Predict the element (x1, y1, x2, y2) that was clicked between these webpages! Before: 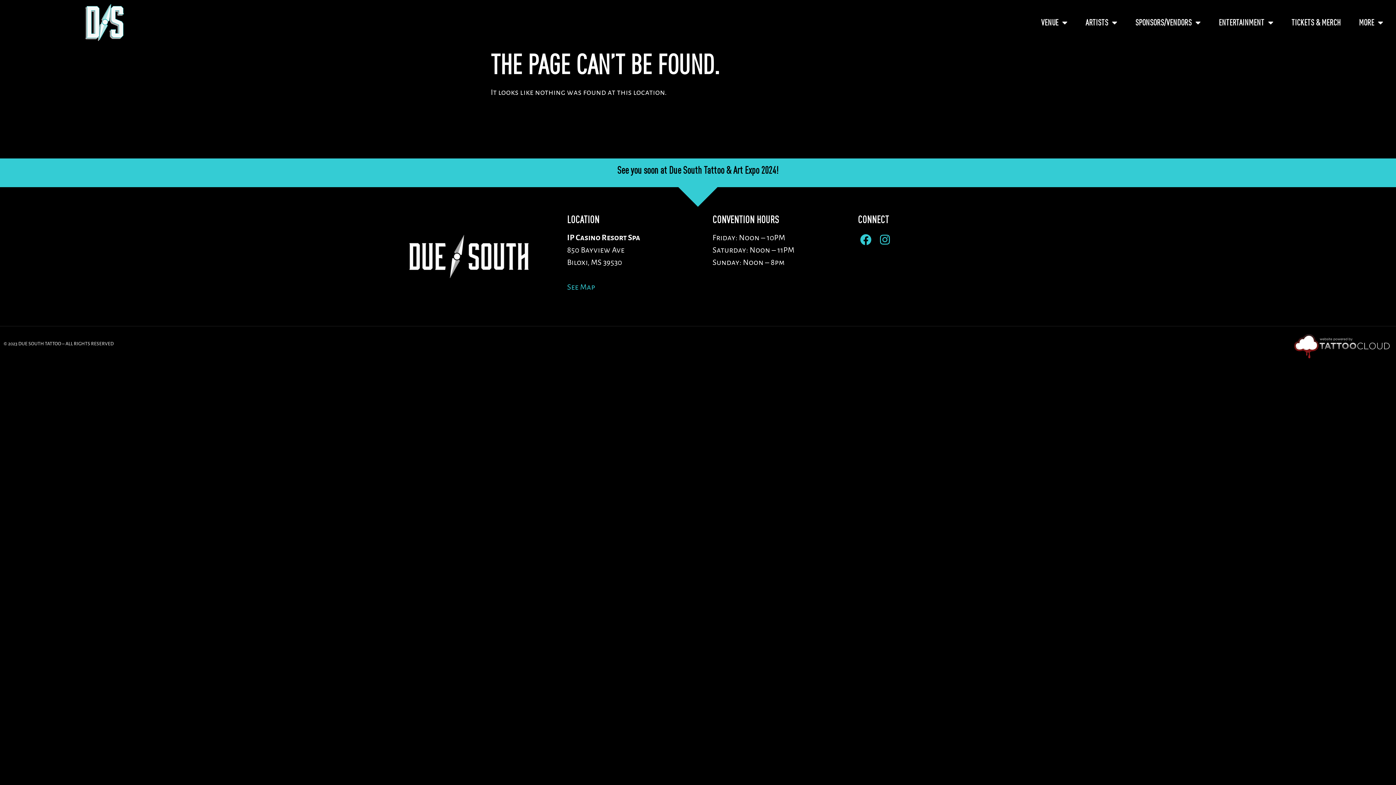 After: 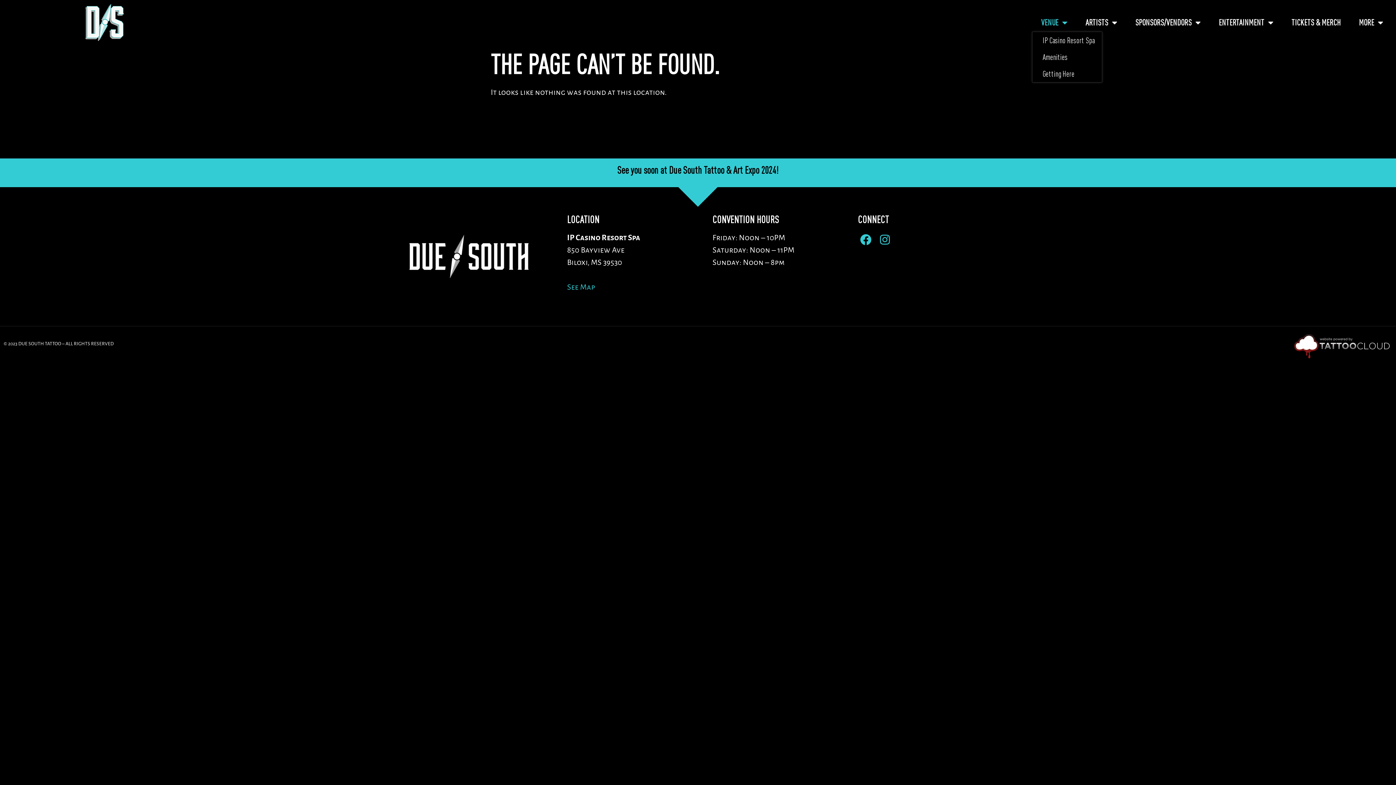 Action: bbox: (1032, 13, 1076, 31) label: VENUE